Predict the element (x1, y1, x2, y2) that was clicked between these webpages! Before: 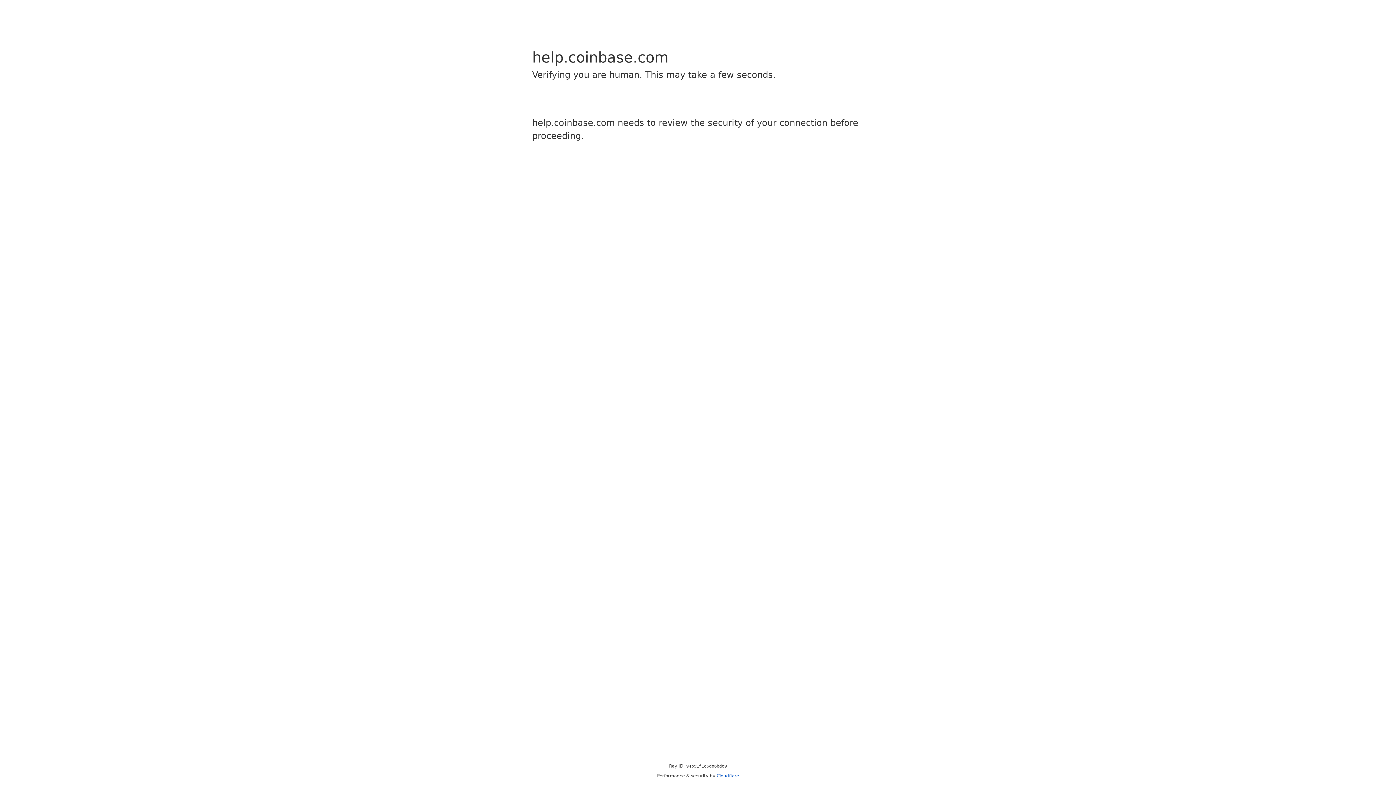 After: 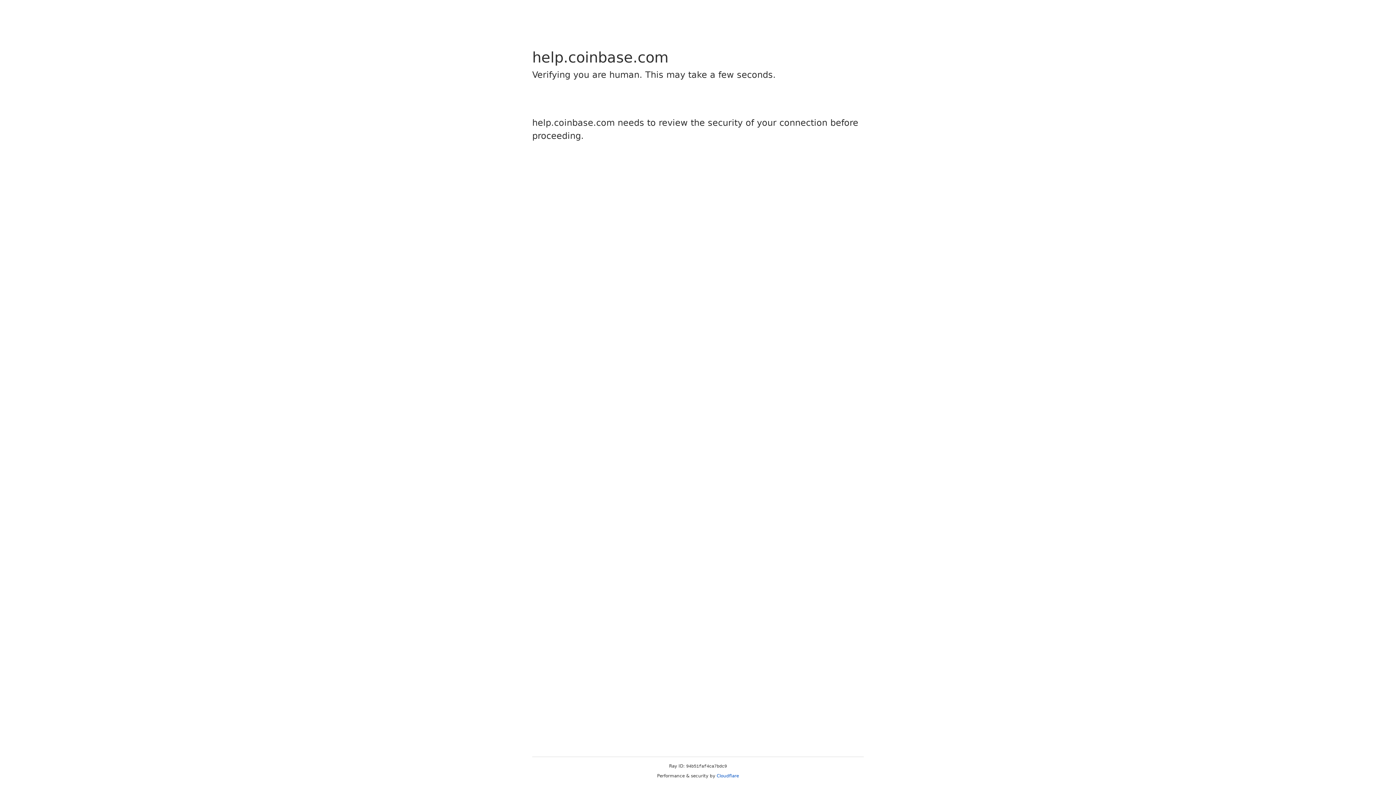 Action: bbox: (716, 773, 739, 778) label: Cloudflare